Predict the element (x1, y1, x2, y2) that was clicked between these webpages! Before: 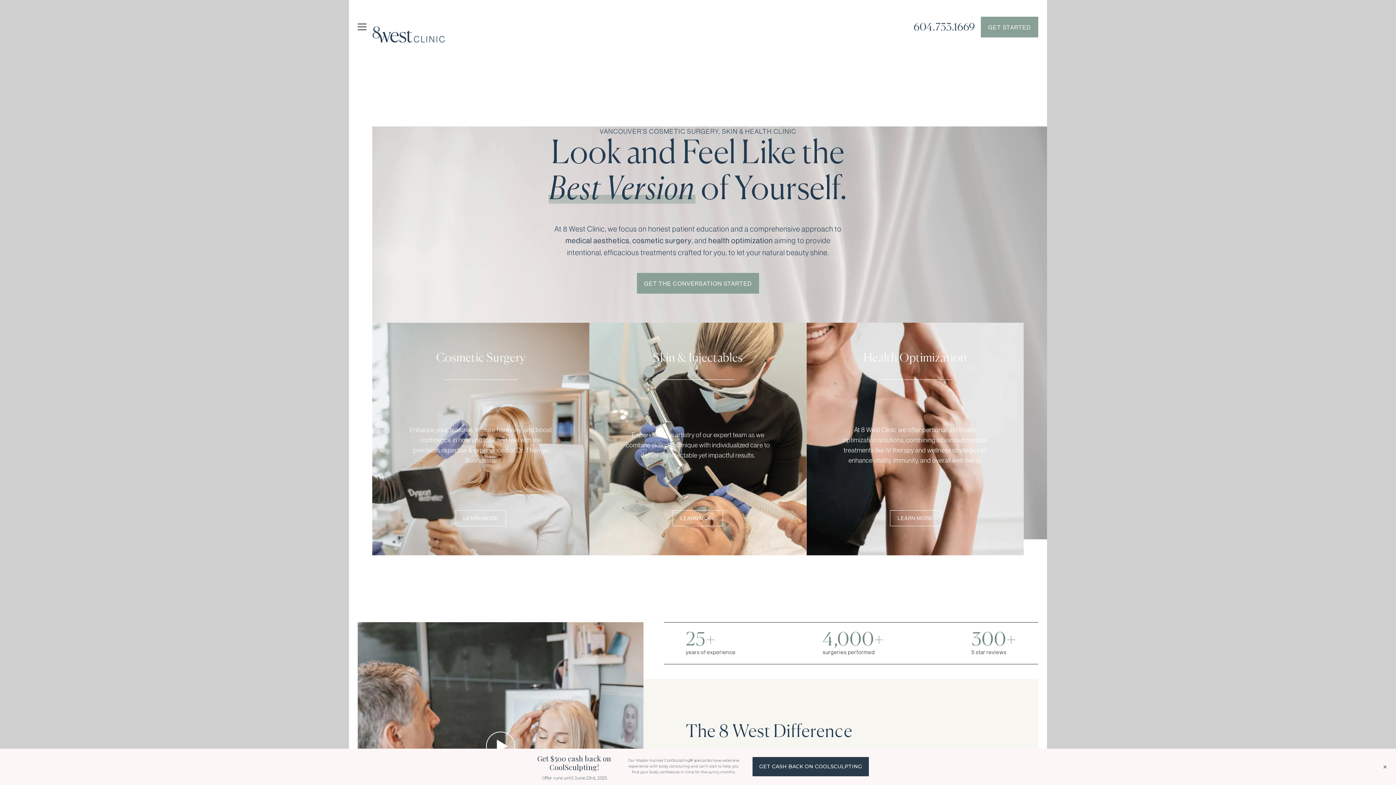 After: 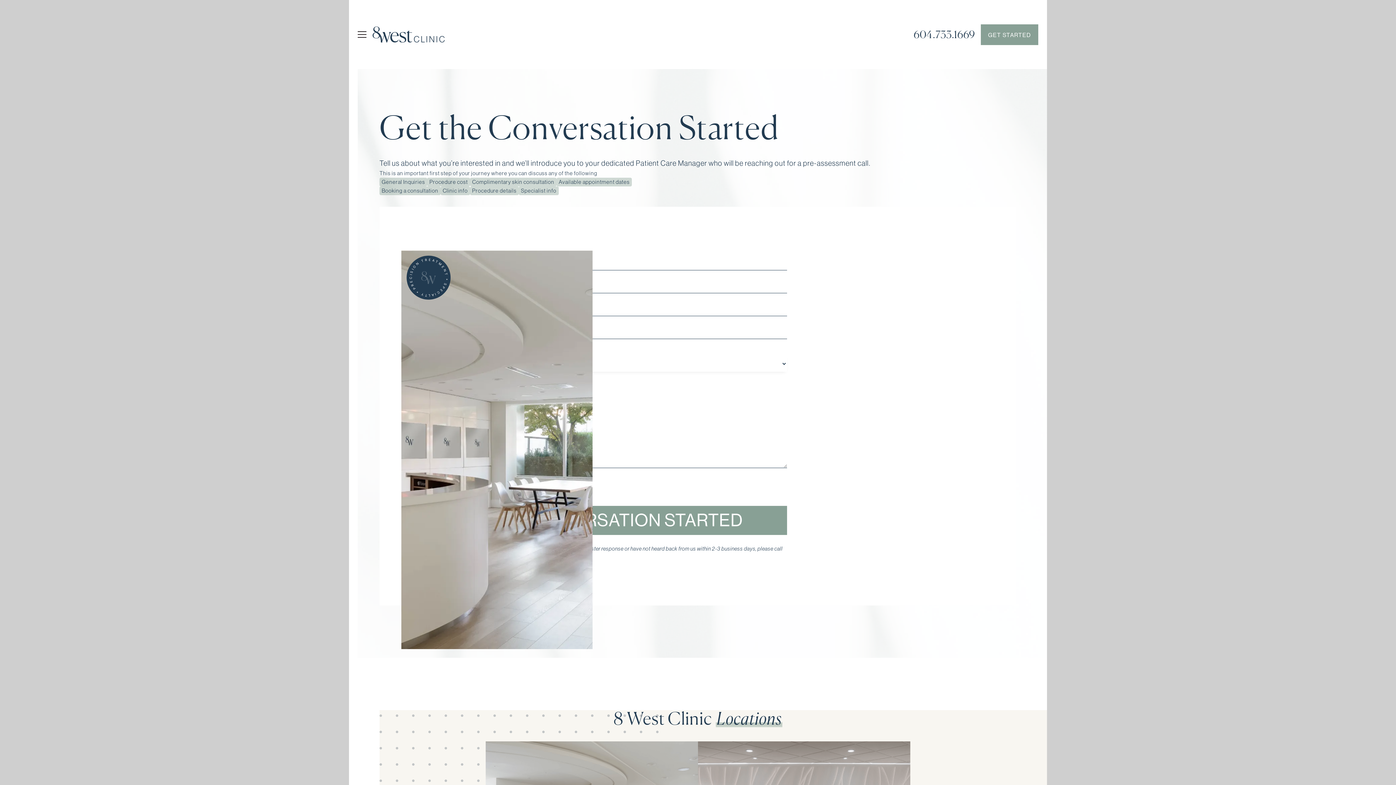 Action: bbox: (981, 16, 1038, 37) label: GET STARTED